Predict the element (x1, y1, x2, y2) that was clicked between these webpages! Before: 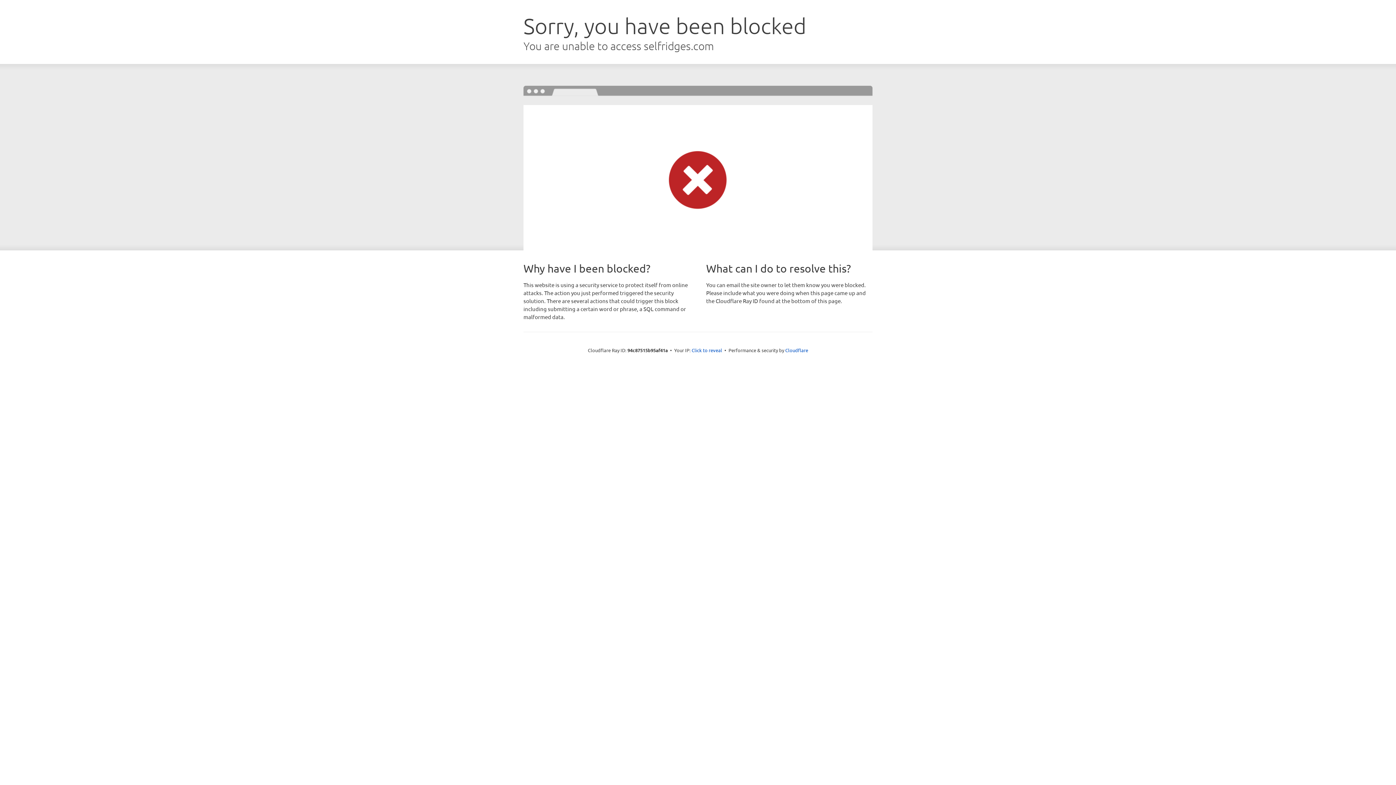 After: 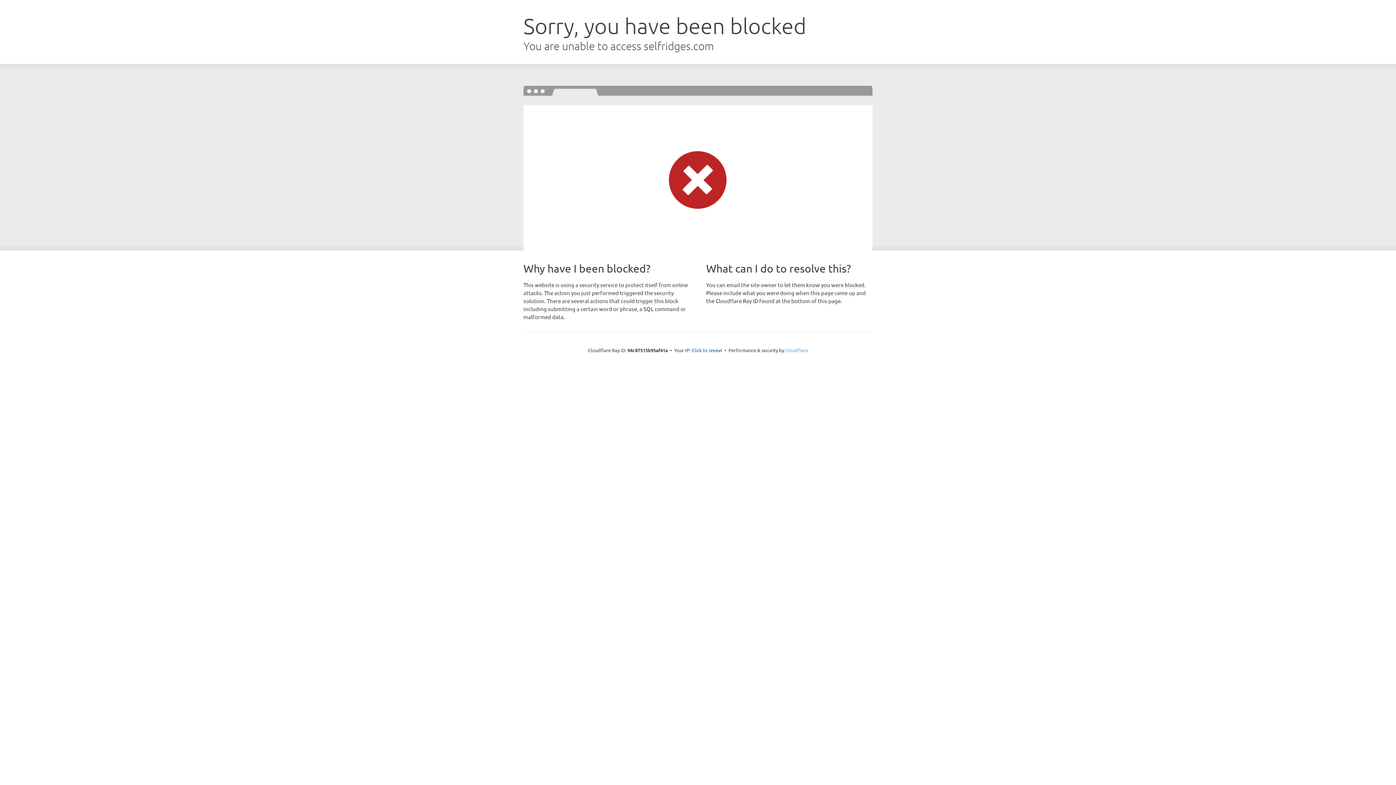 Action: label: Cloudflare bbox: (785, 347, 808, 353)